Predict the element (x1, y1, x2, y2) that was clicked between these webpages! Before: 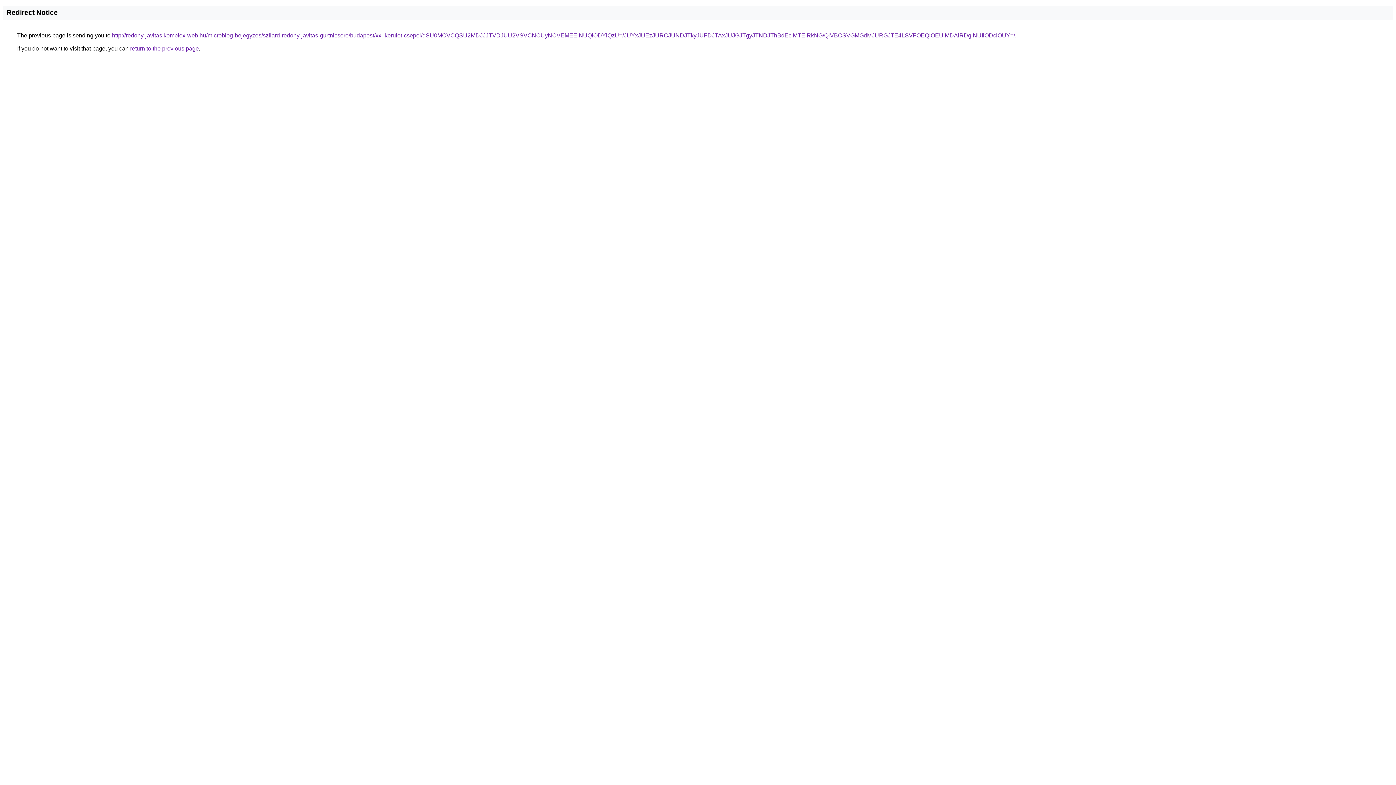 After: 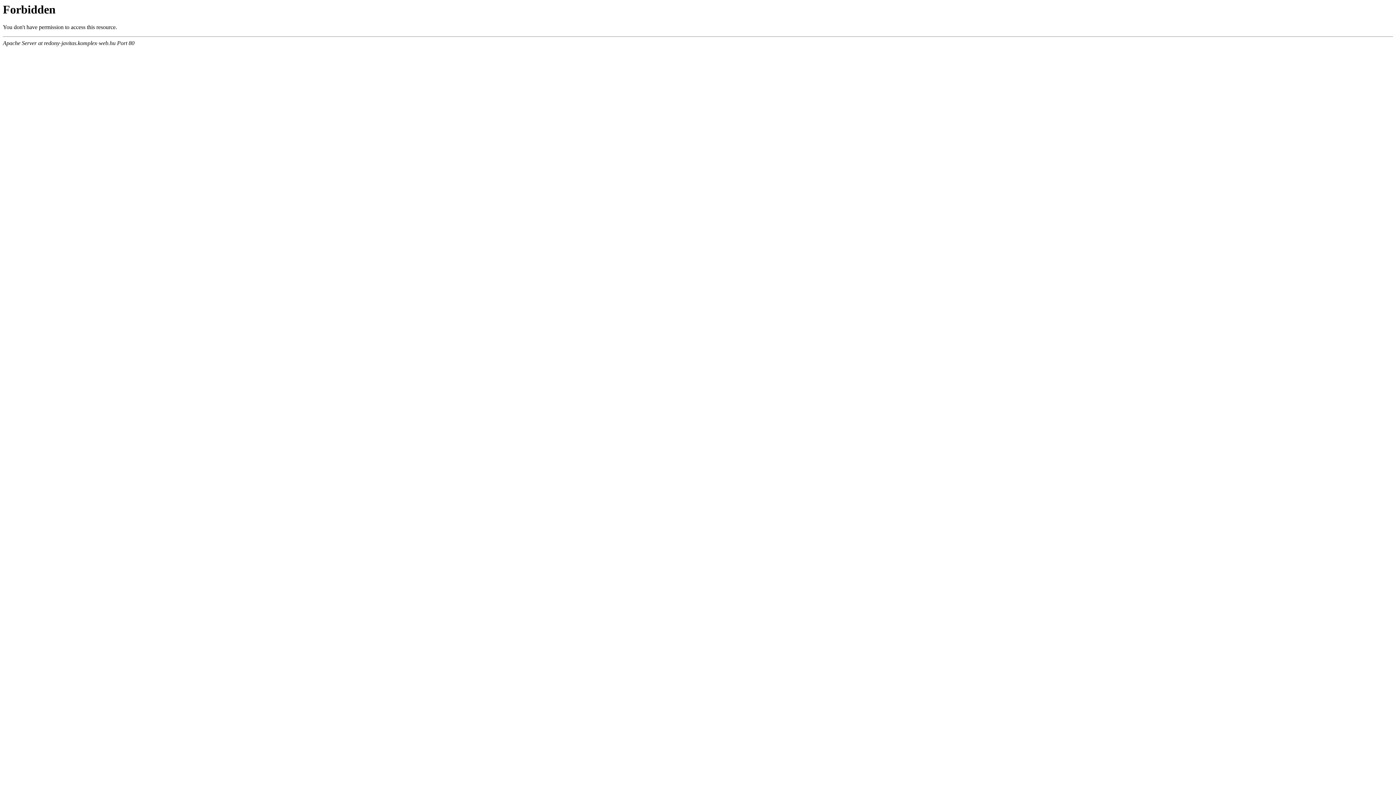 Action: bbox: (112, 32, 1015, 38) label: http://redony-javitas.komplex-web.hu/microblog-bejegyzes/szilard-redony-javitas-gurtnicsere/budapest/xxi-kerulet-csepel/dSU0MCVCQSU2MDJJJTVDJUU2VSVCNCUyNCVEMEElNUQlODYlQzU=/JUYxJUEzJURCJUNDJTkyJUFDJTAxJUJGJTgyJTNDJThBdEclMTElRkNG/QiVBOSVGMGdMJURGJTE4LSVFOEQlOEUlMDAlRDglNUIlODclOUY=/